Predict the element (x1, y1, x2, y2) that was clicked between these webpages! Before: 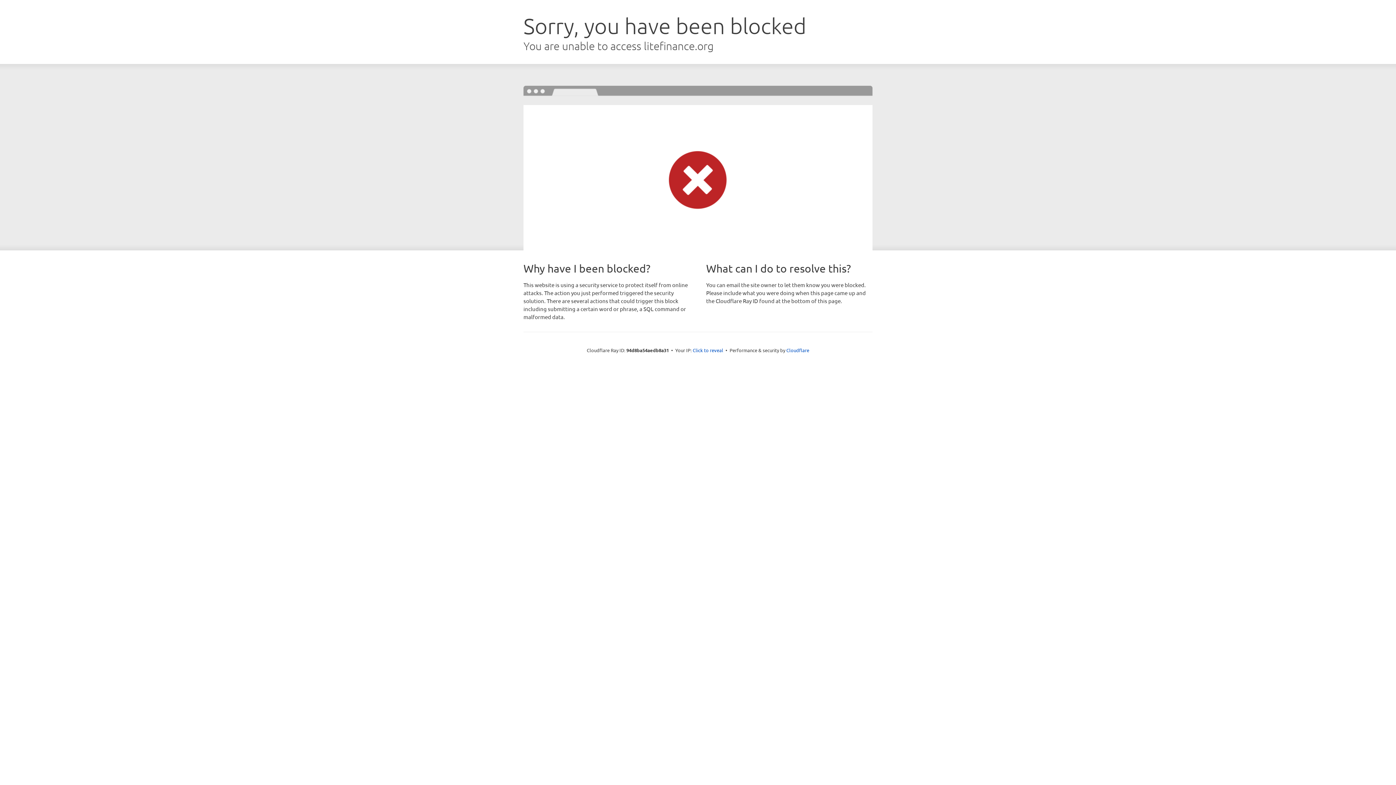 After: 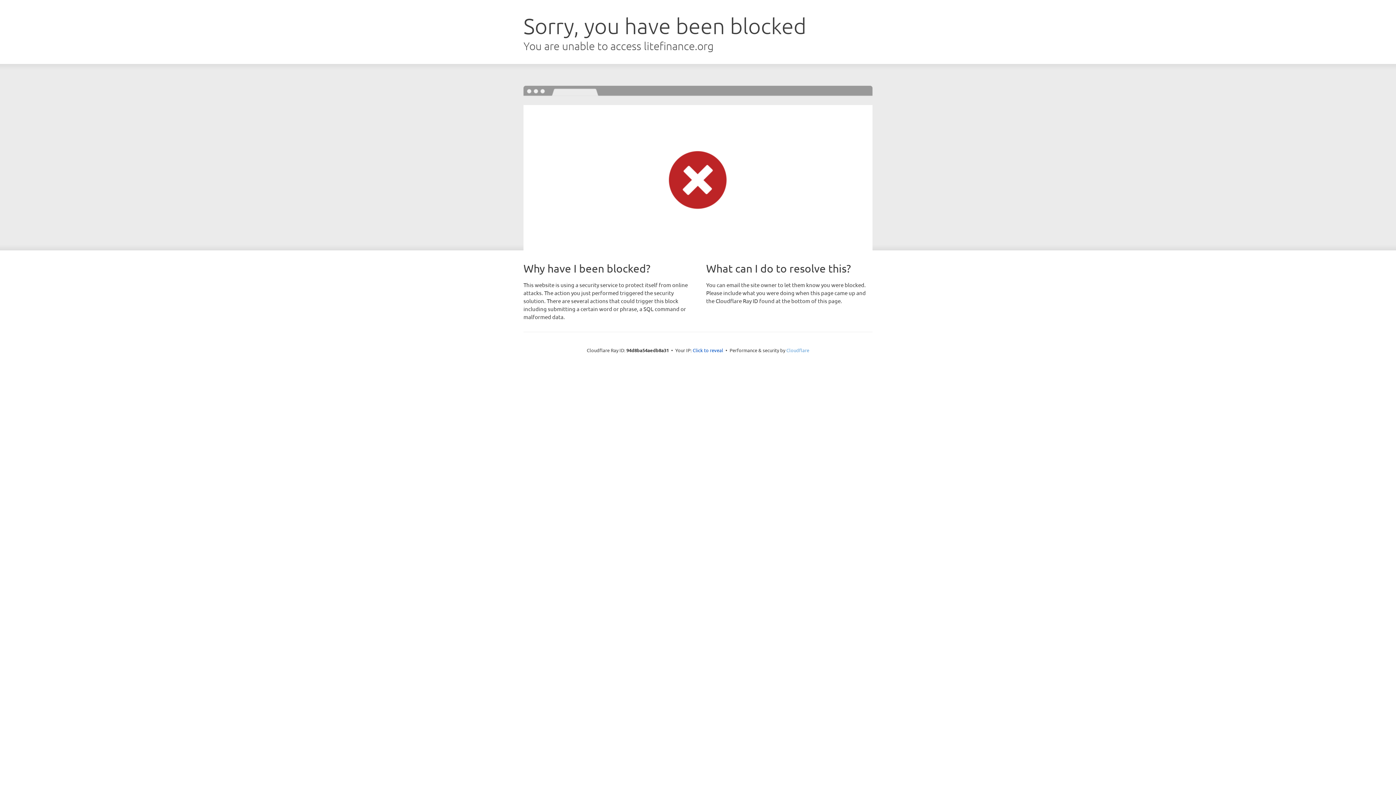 Action: bbox: (786, 347, 809, 353) label: Cloudflare